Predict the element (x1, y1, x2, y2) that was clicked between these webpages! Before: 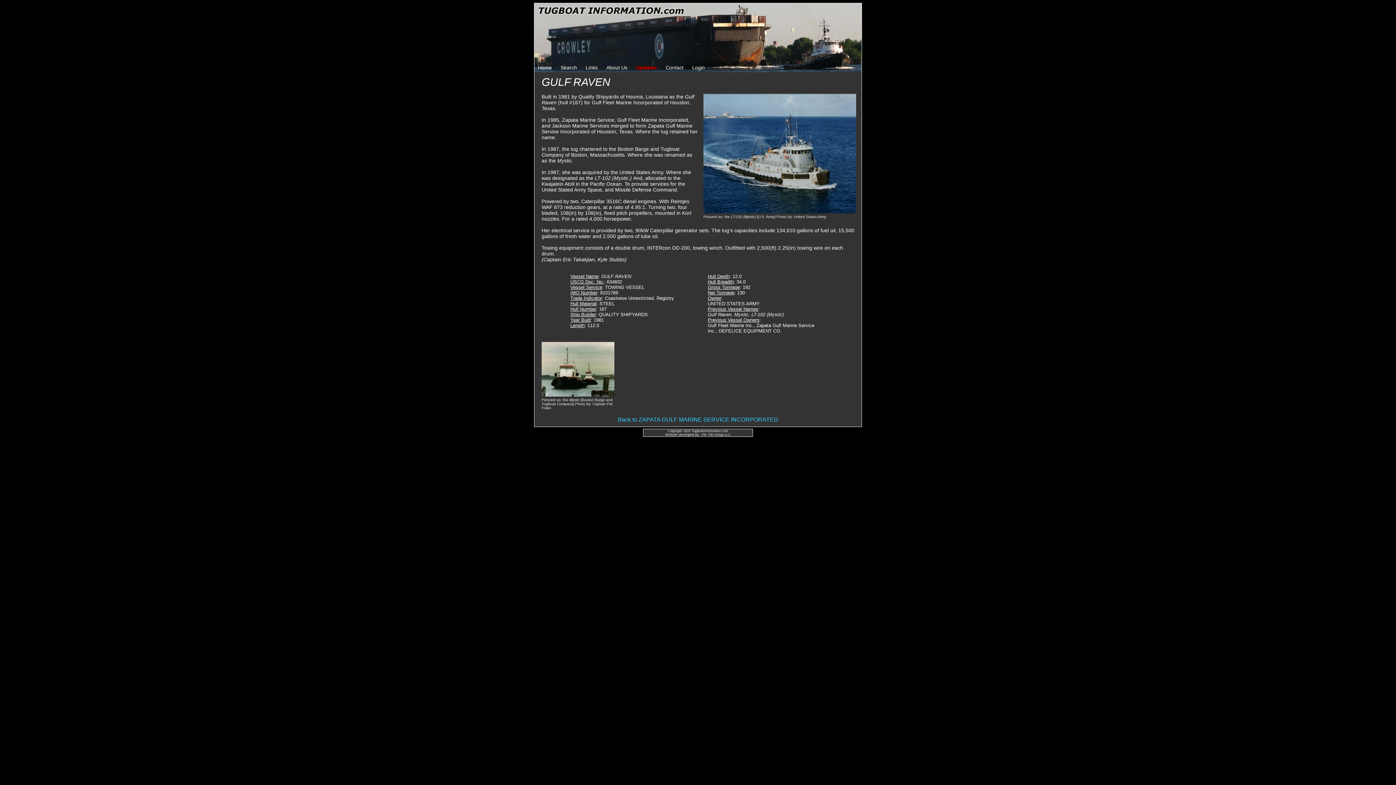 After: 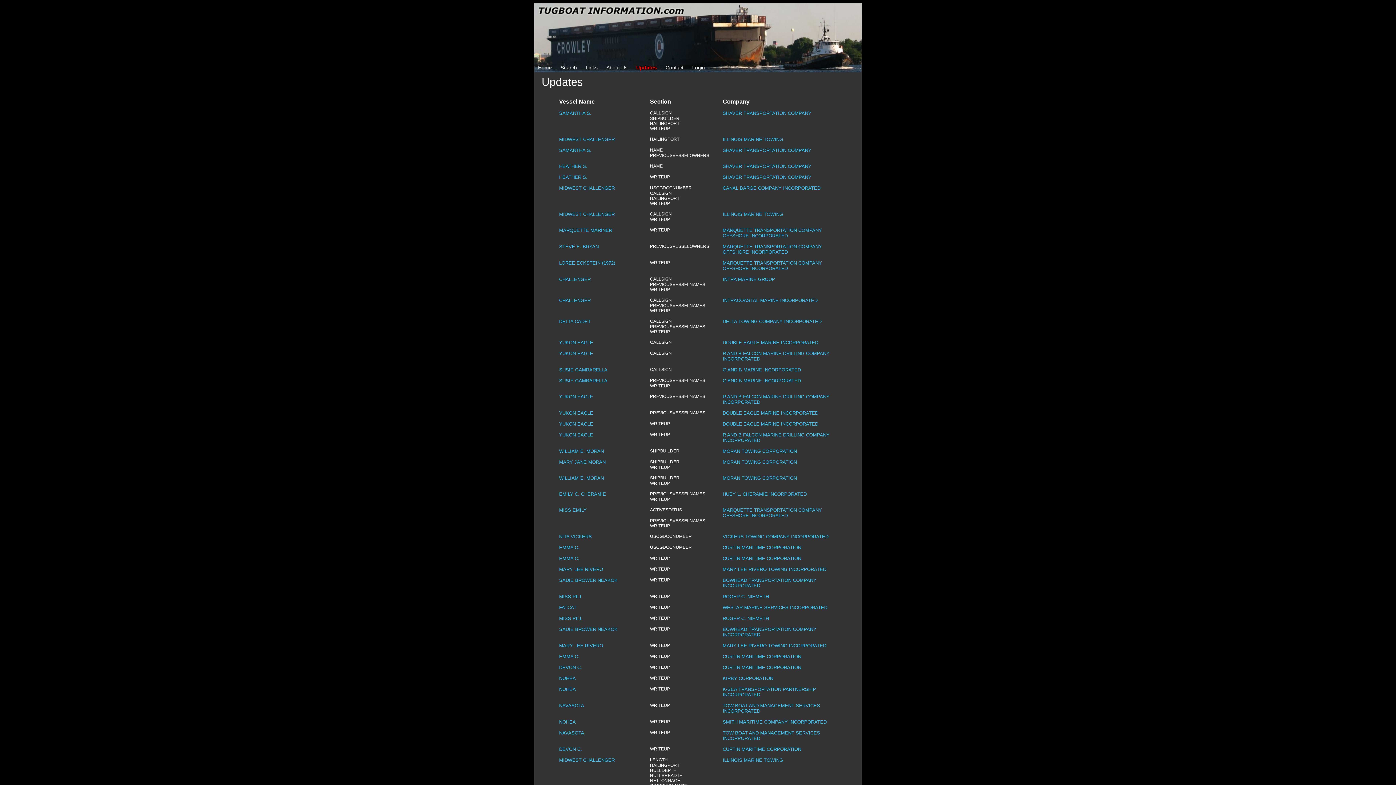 Action: bbox: (636, 64, 657, 70) label: Updates